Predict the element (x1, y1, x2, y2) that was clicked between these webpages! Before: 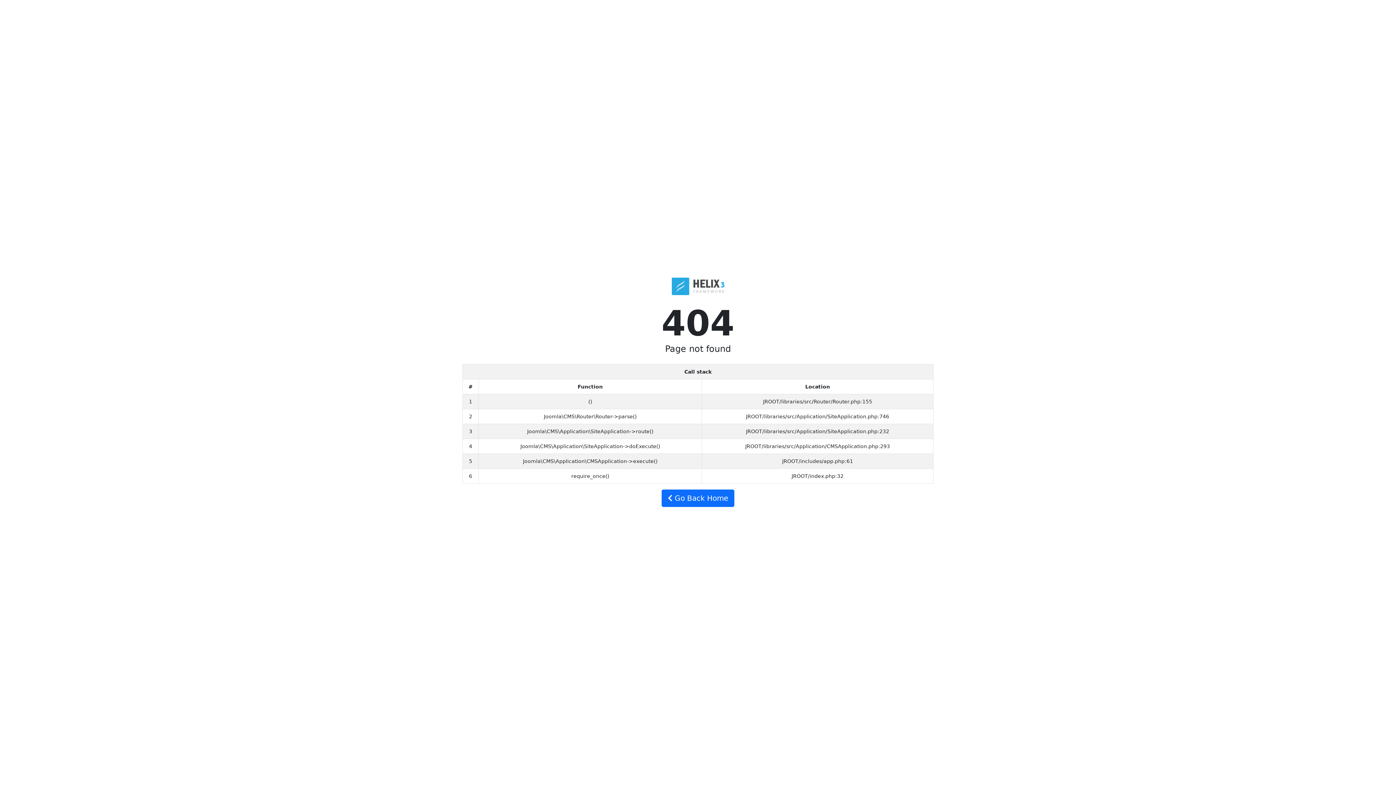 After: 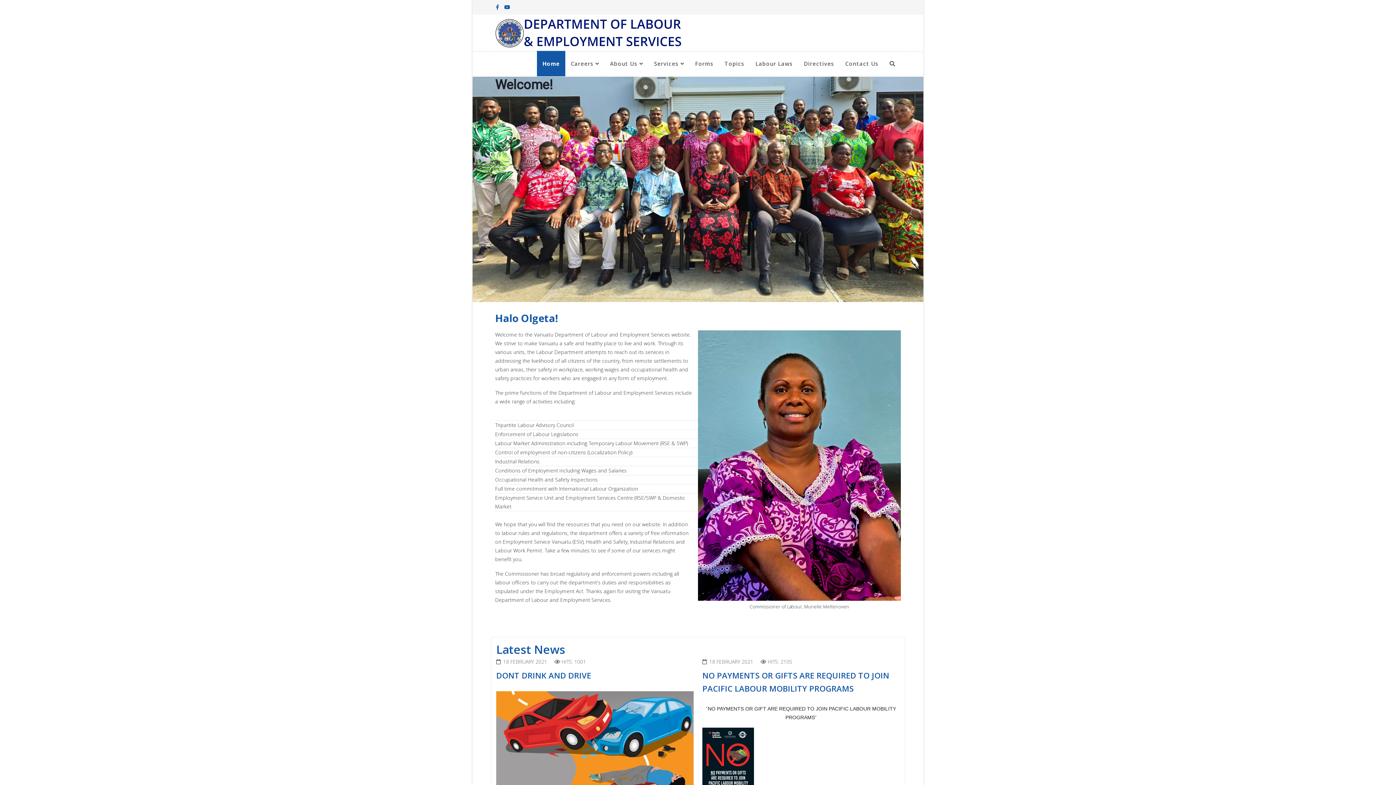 Action: bbox: (661, 489, 734, 507) label:  Go Back Home